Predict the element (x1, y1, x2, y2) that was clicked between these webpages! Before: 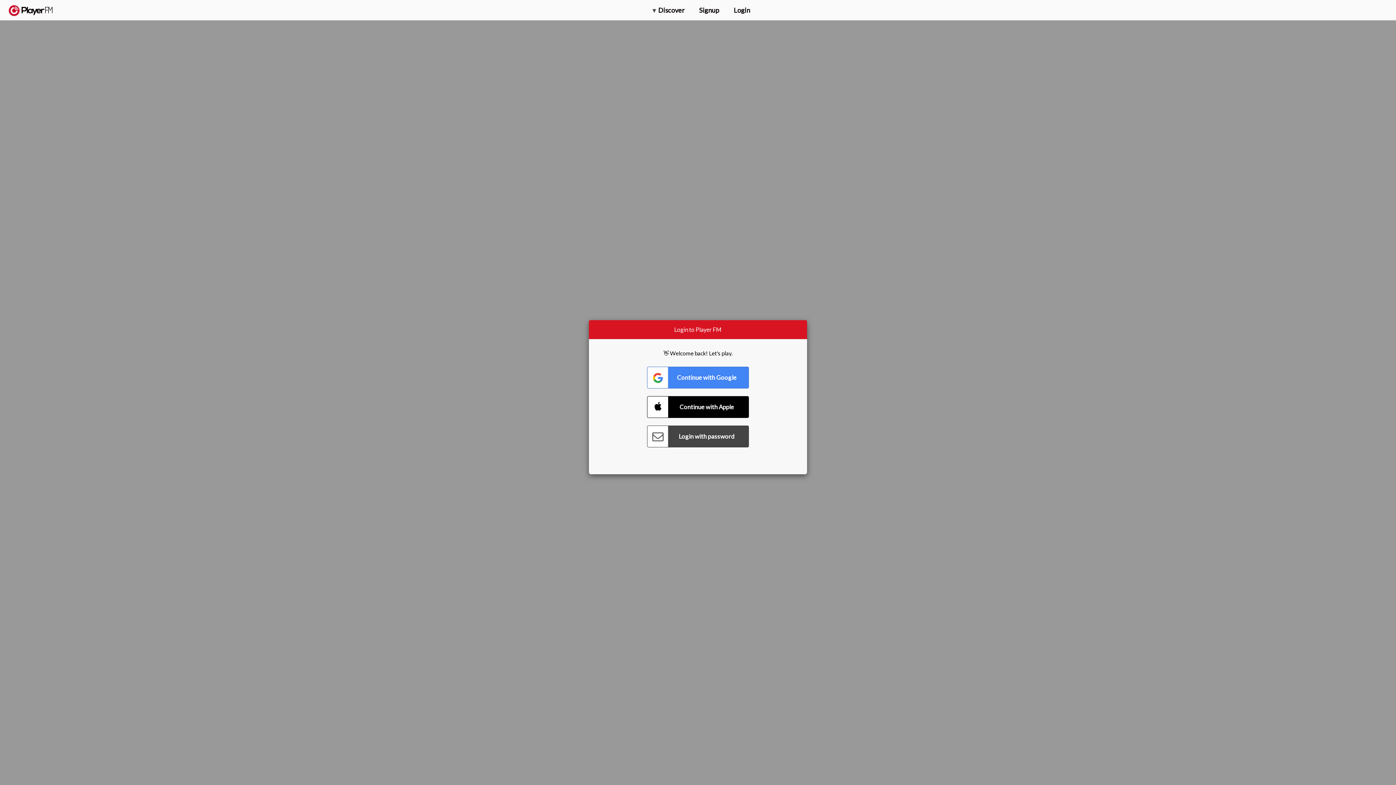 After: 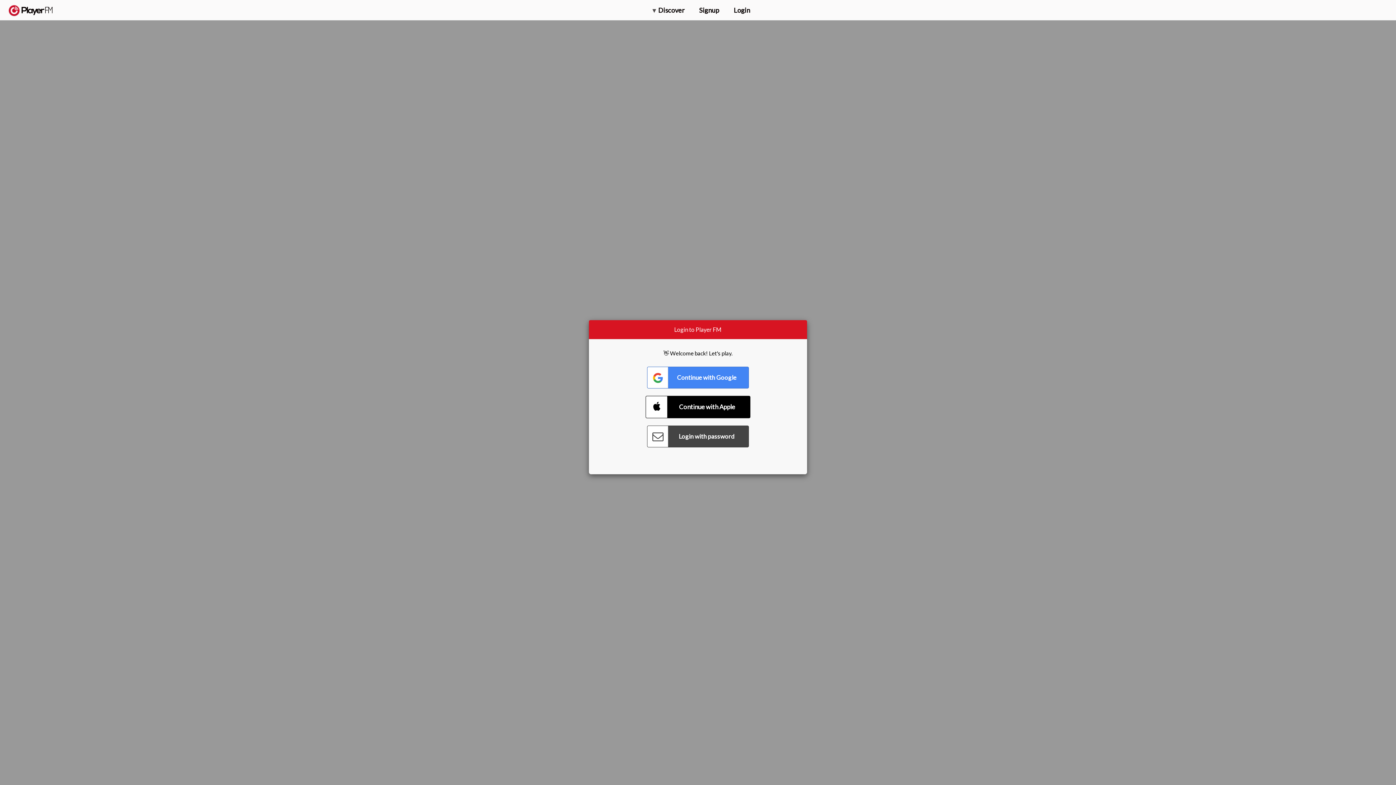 Action: bbox: (647, 396, 749, 418) label: Connect with Apple